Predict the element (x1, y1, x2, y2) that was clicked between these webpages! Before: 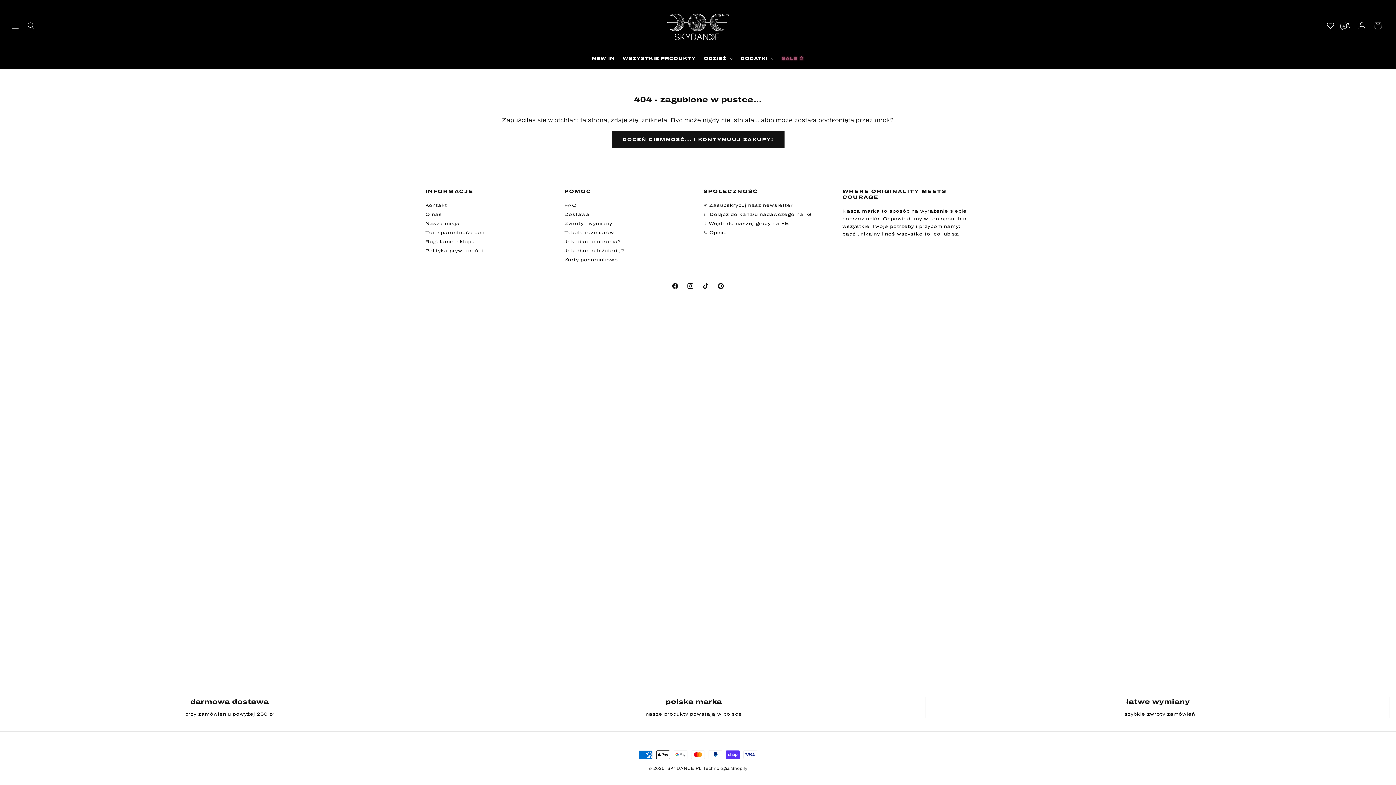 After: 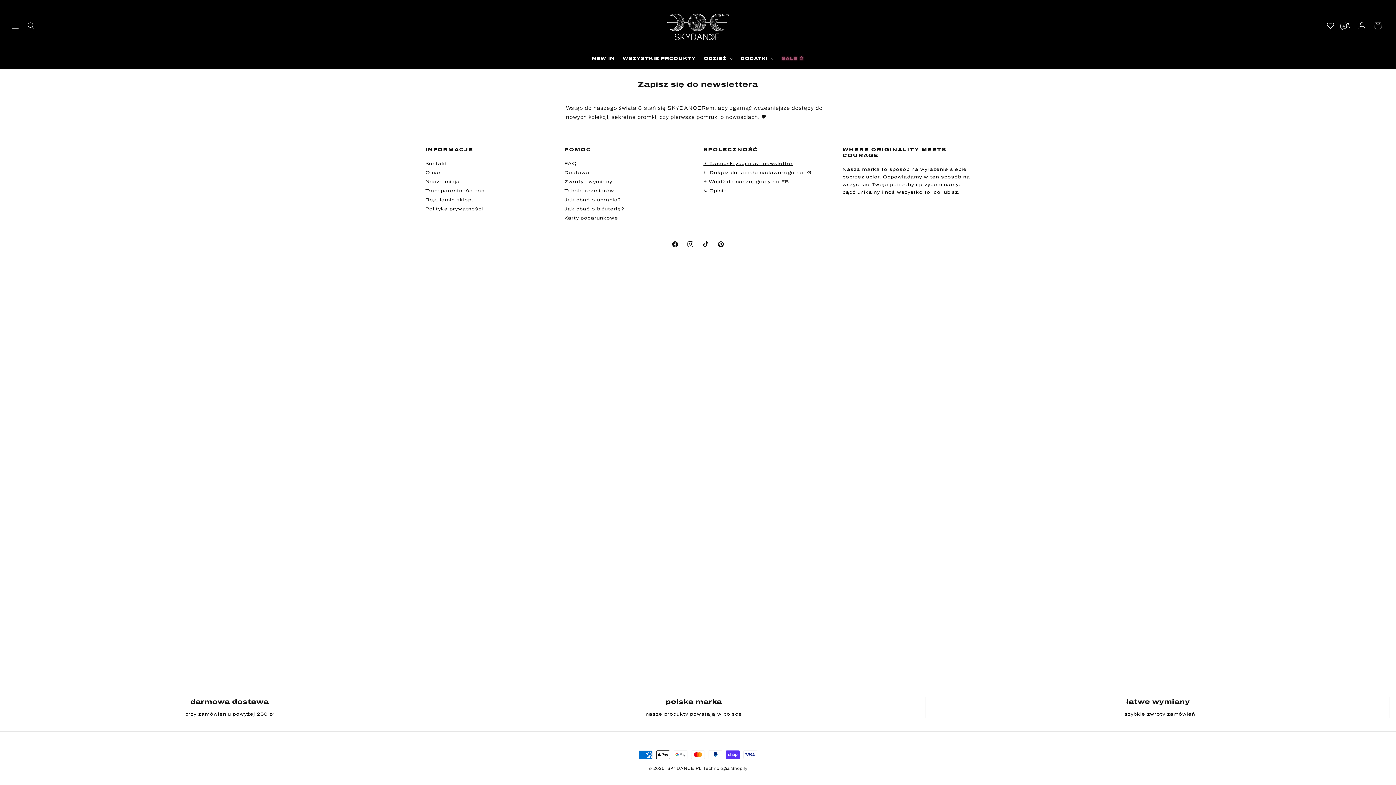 Action: bbox: (703, 202, 793, 210) label: ✶ Zasubskrybuj nasz newsletter